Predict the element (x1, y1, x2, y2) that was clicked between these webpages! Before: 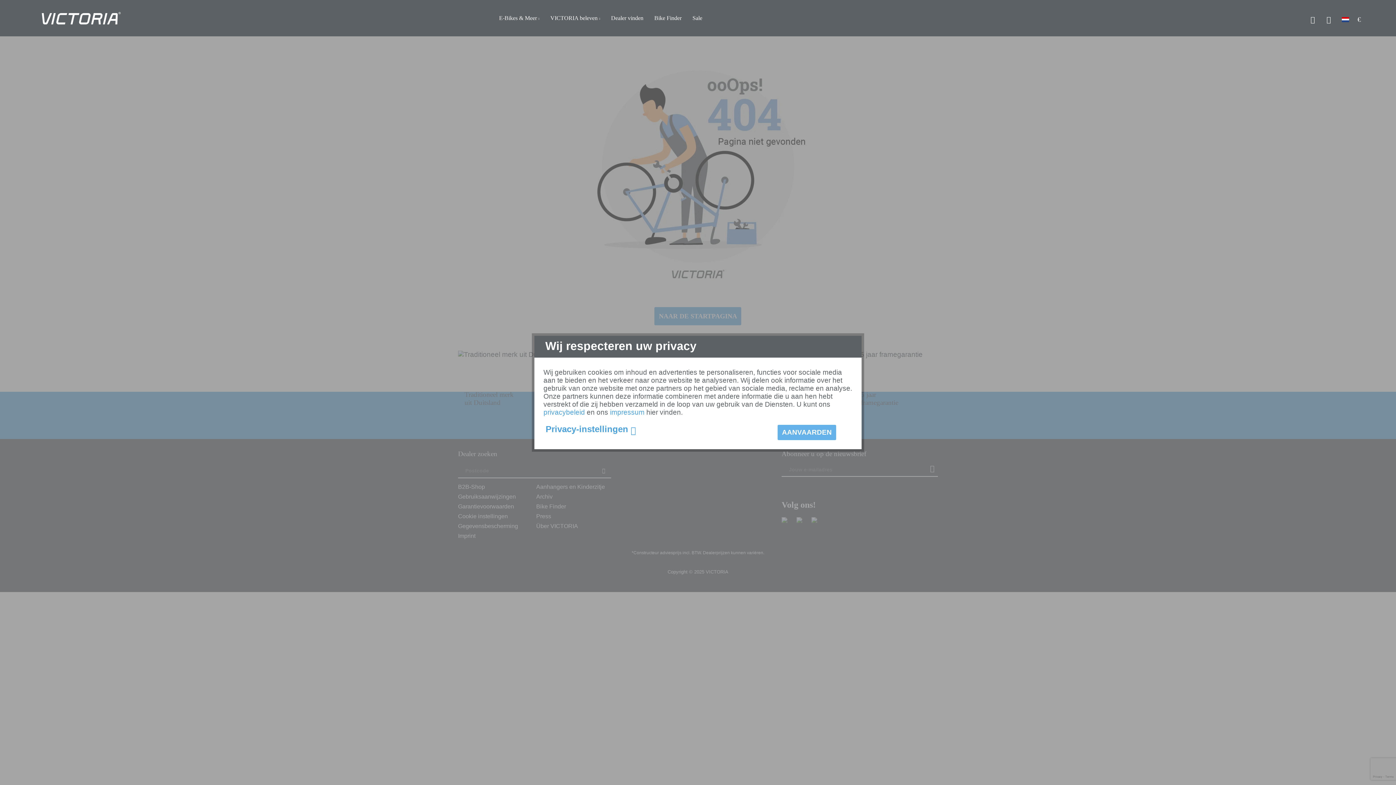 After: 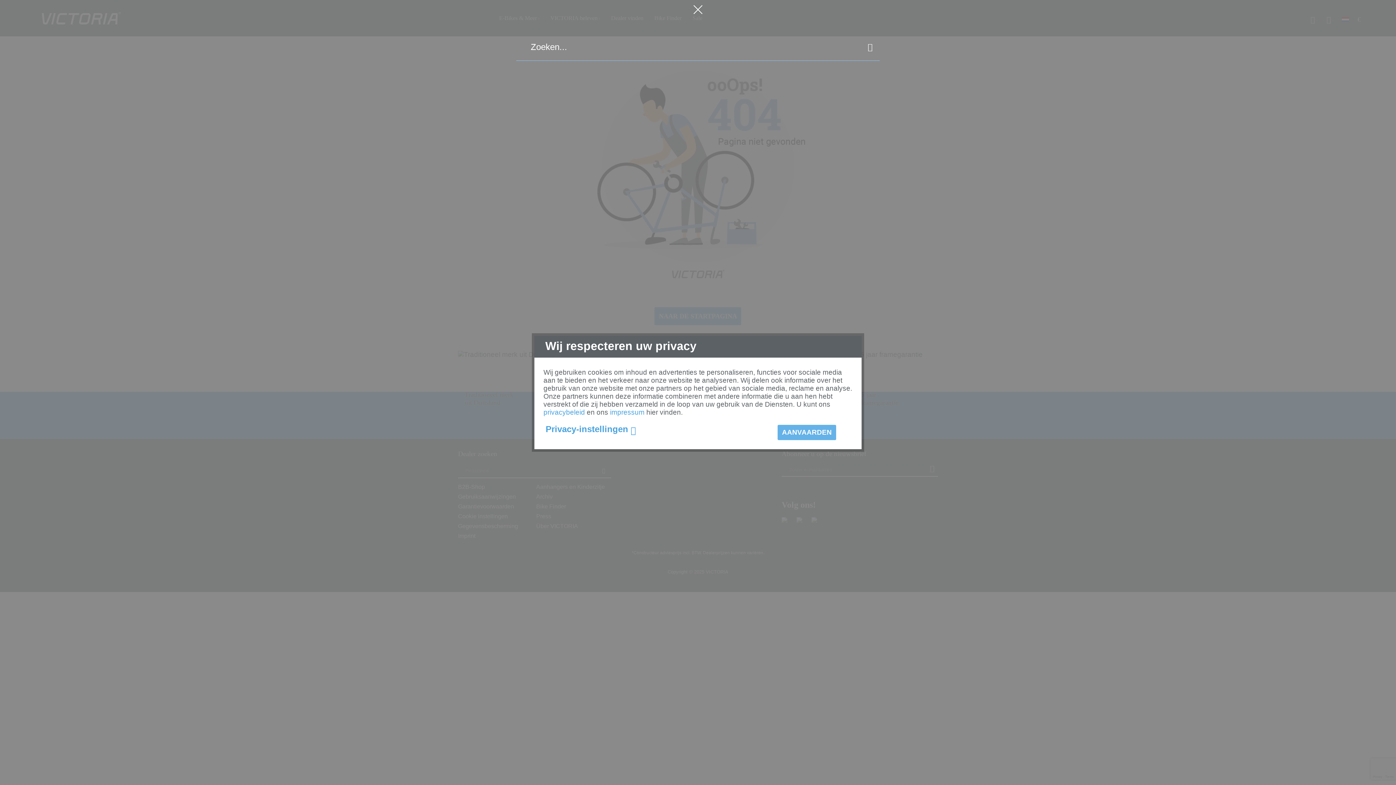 Action: bbox: (1305, 12, 1320, 26)